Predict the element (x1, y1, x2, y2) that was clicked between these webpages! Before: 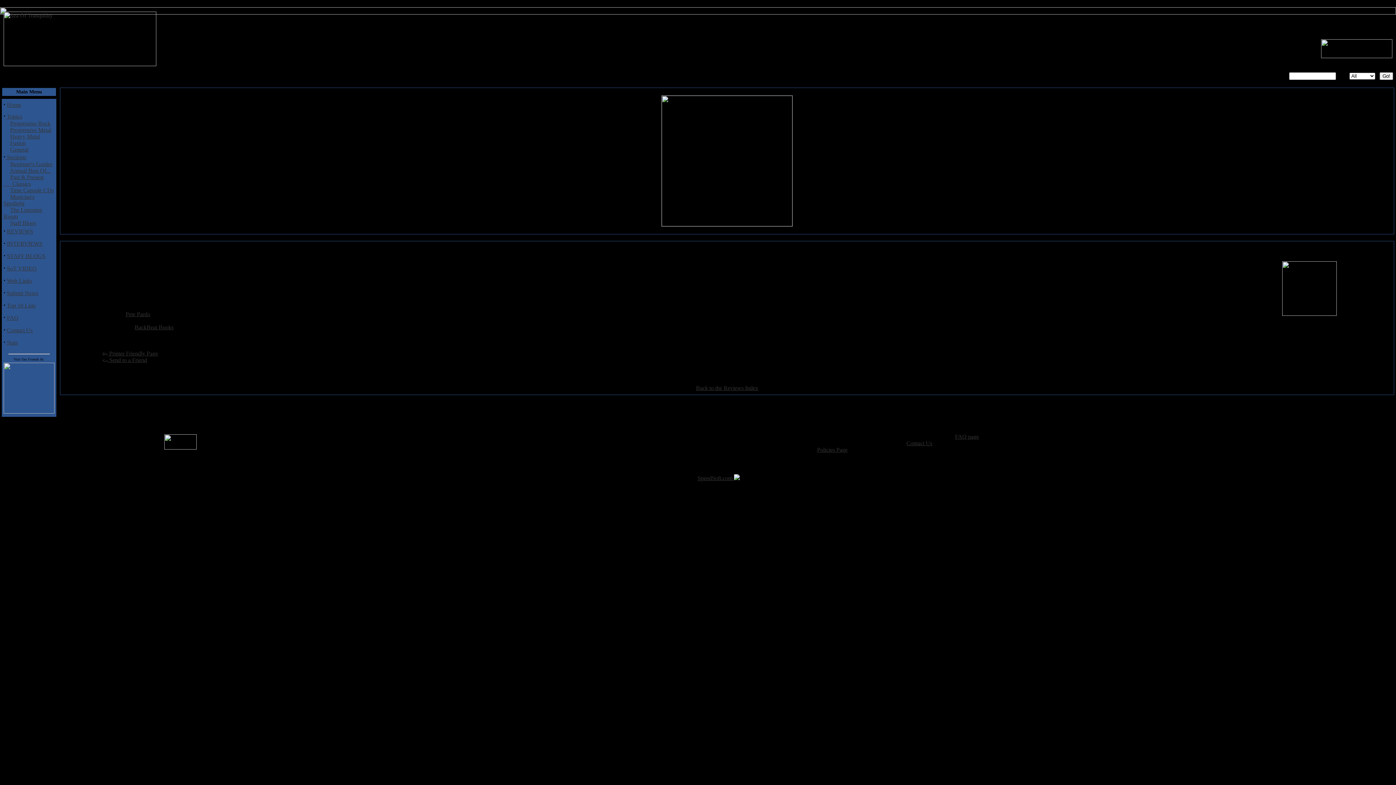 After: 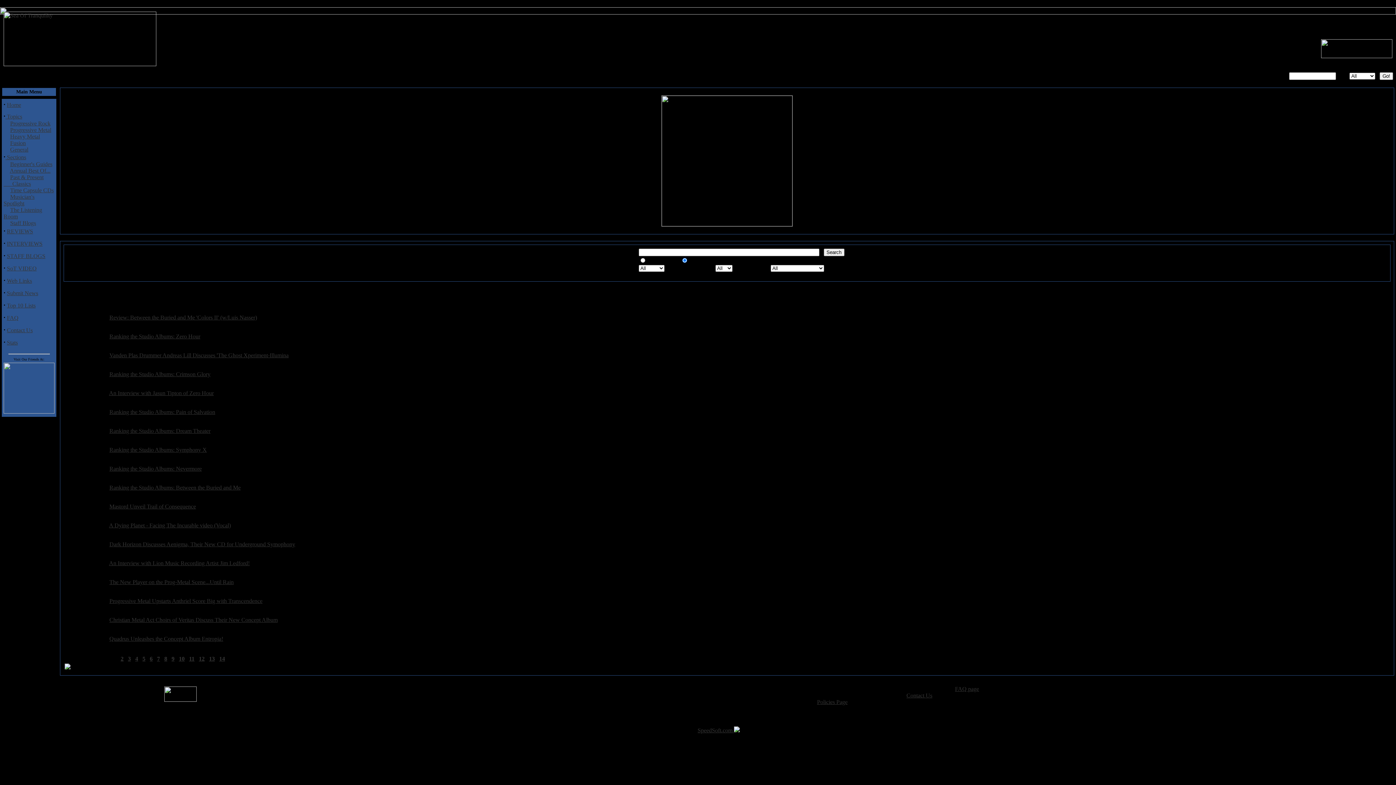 Action: label: Progressive Metal bbox: (10, 126, 51, 133)